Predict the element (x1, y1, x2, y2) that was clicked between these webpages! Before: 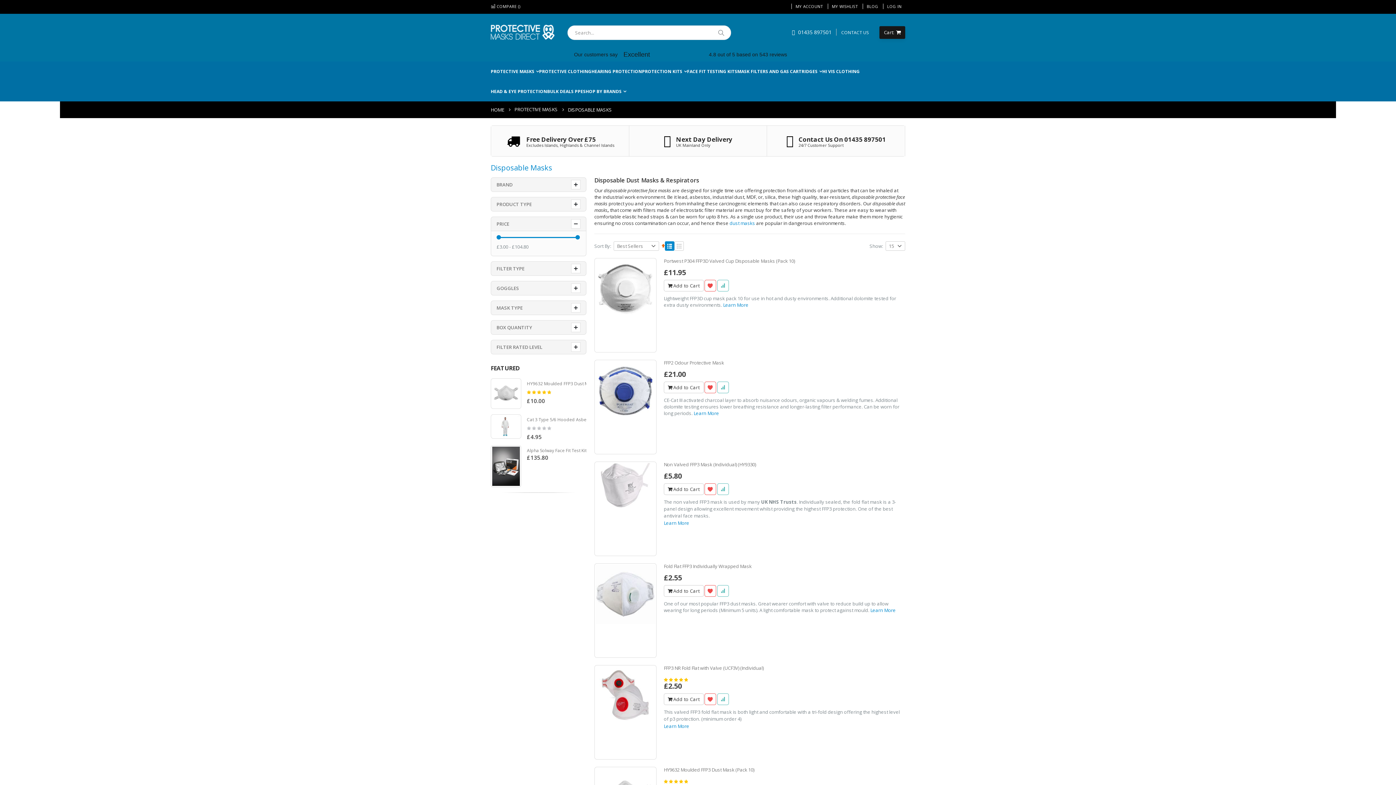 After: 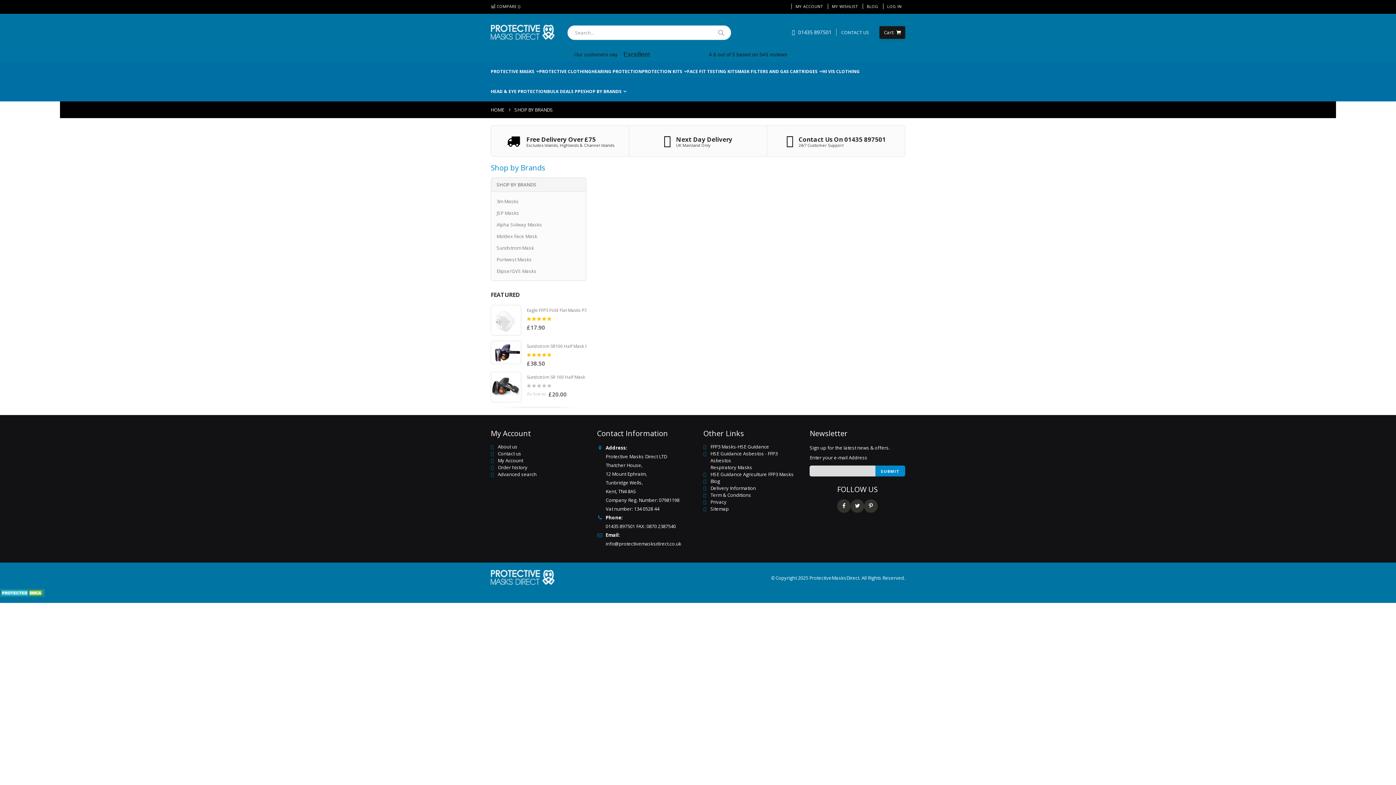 Action: bbox: (583, 81, 626, 101) label: SHOP BY BRANDS